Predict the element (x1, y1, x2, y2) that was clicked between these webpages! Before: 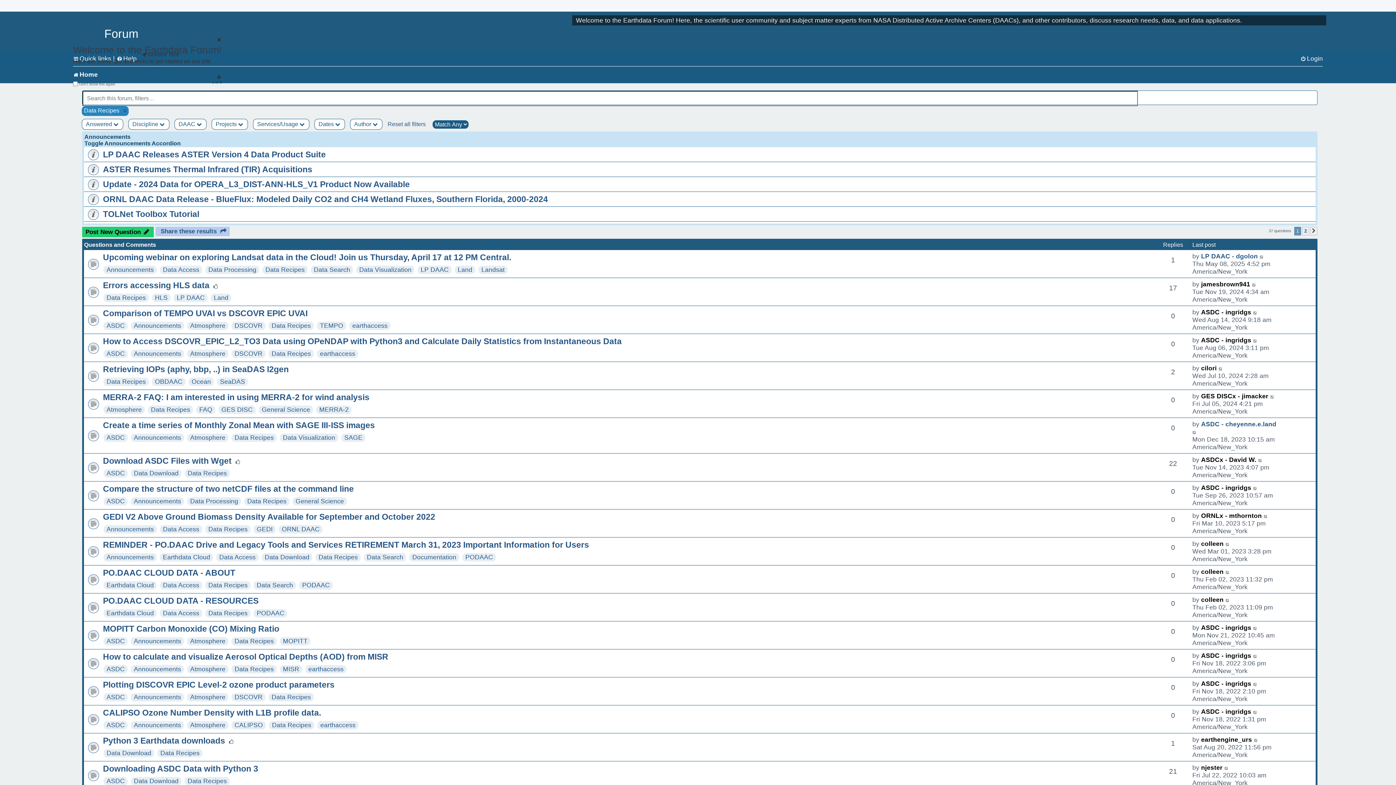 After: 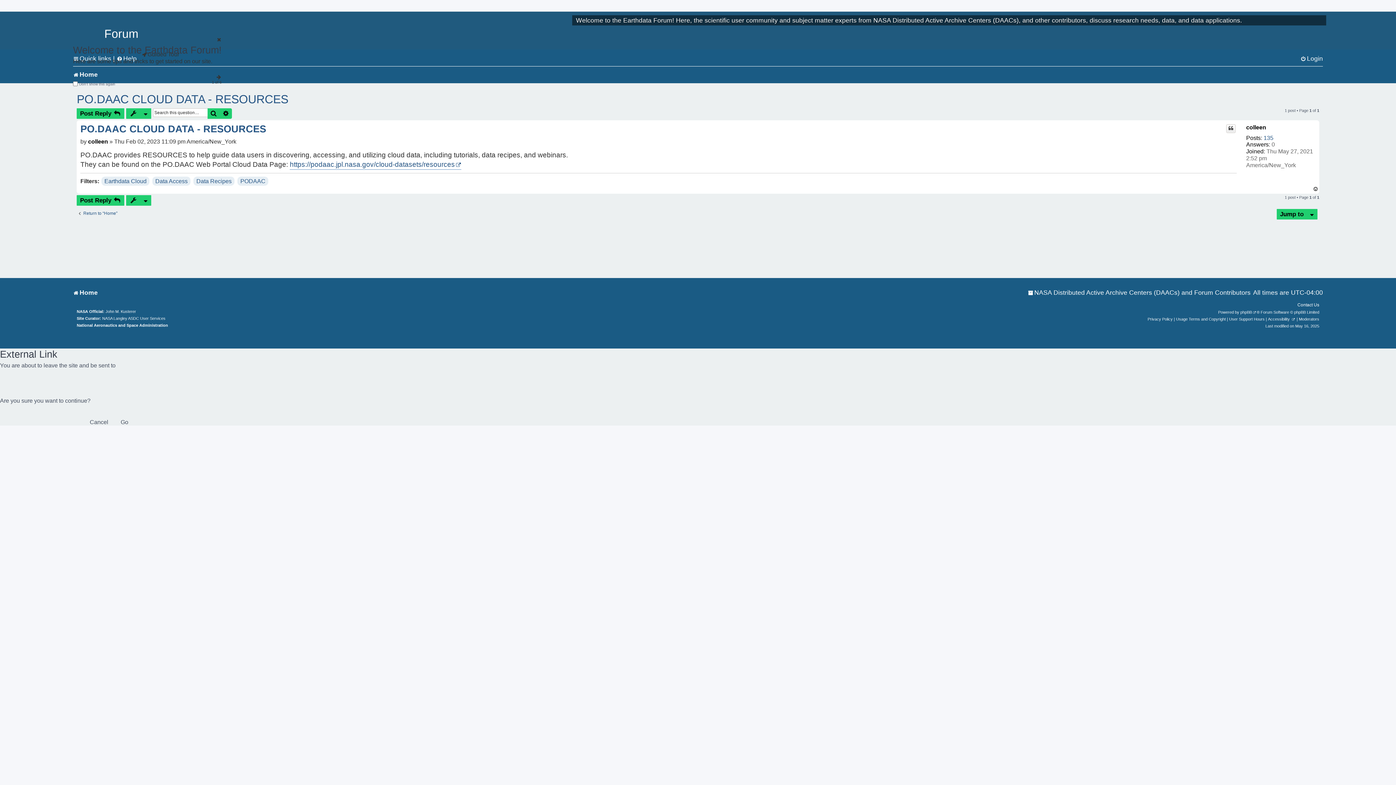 Action: bbox: (102, 596, 258, 605) label: PO.DAAC CLOUD DATA - RESOURCES